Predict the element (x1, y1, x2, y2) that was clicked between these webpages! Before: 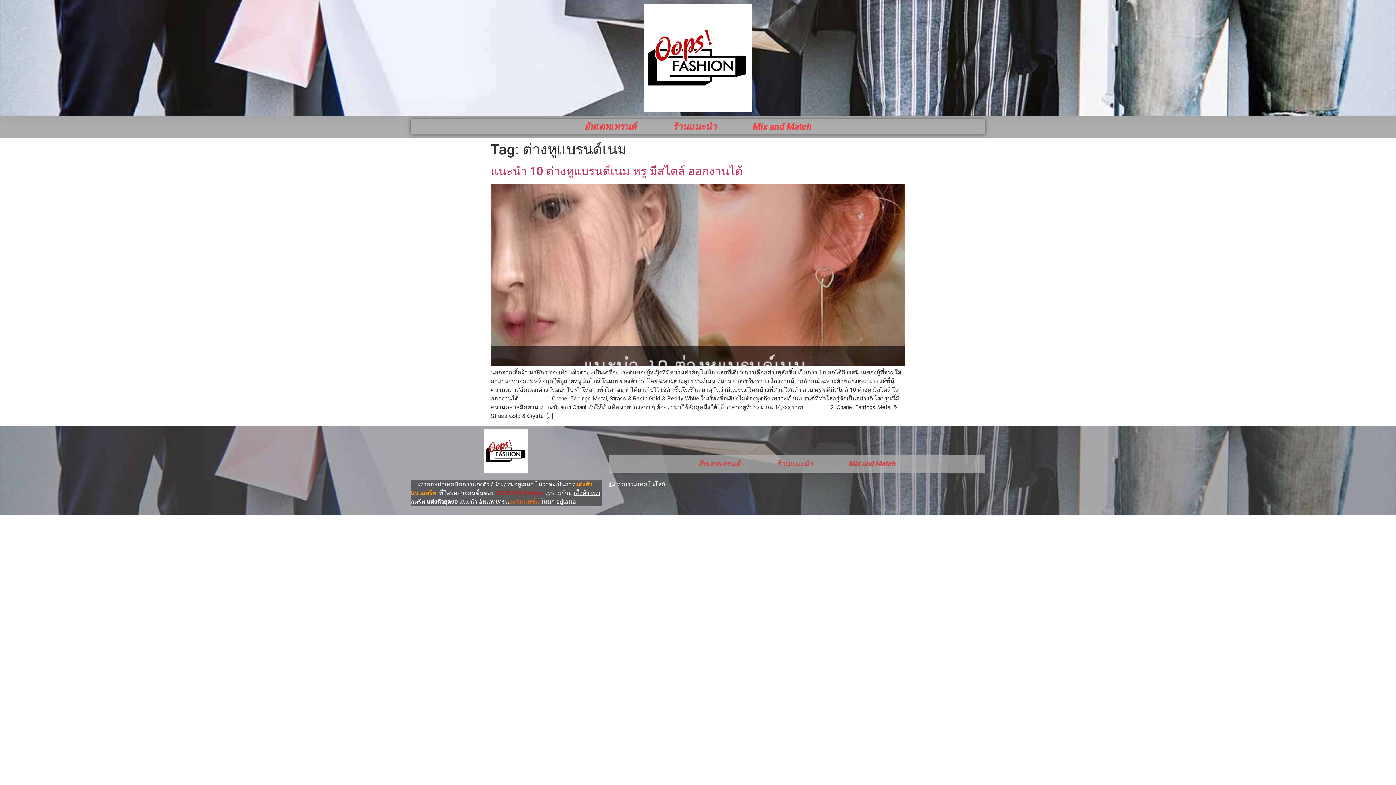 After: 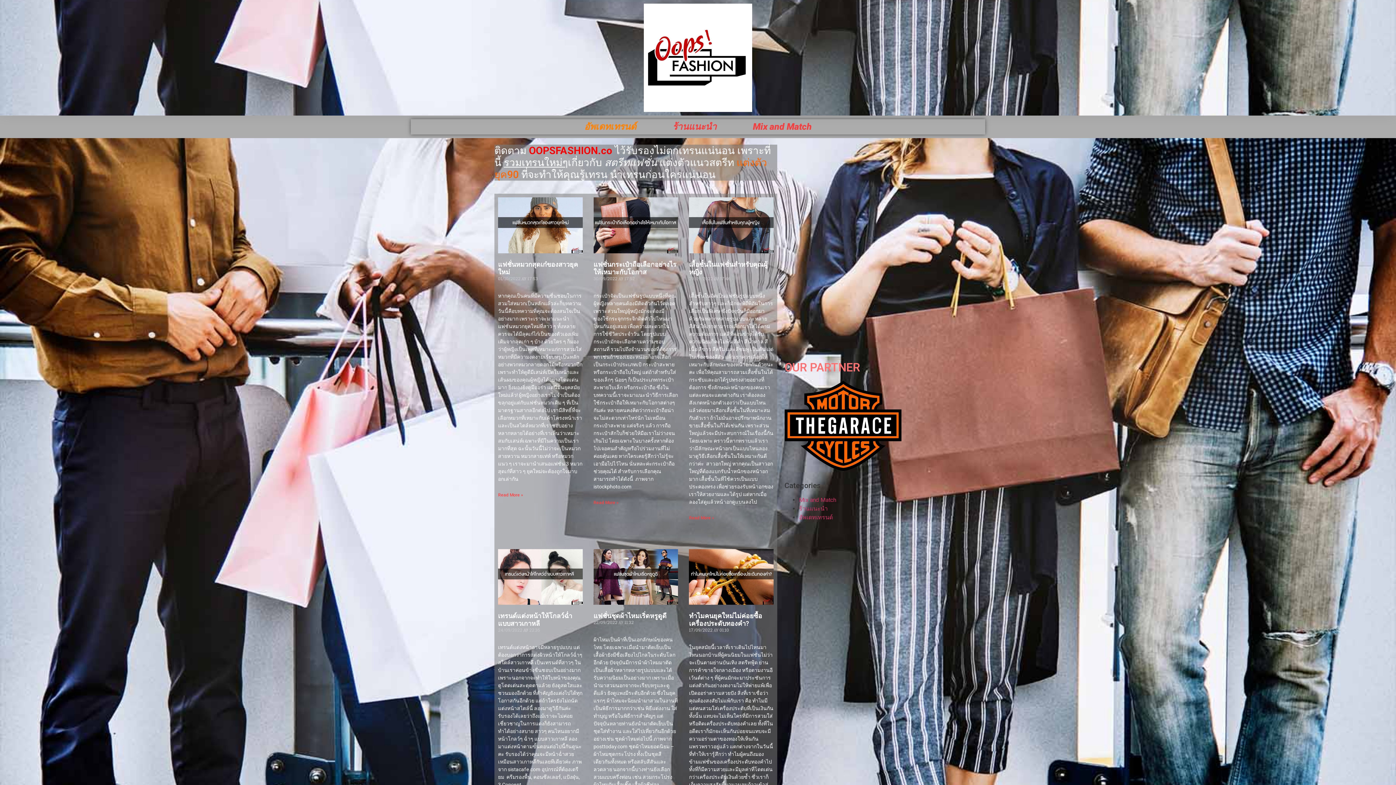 Action: label: อัพเดทเทรนด์ bbox: (680, 455, 758, 473)